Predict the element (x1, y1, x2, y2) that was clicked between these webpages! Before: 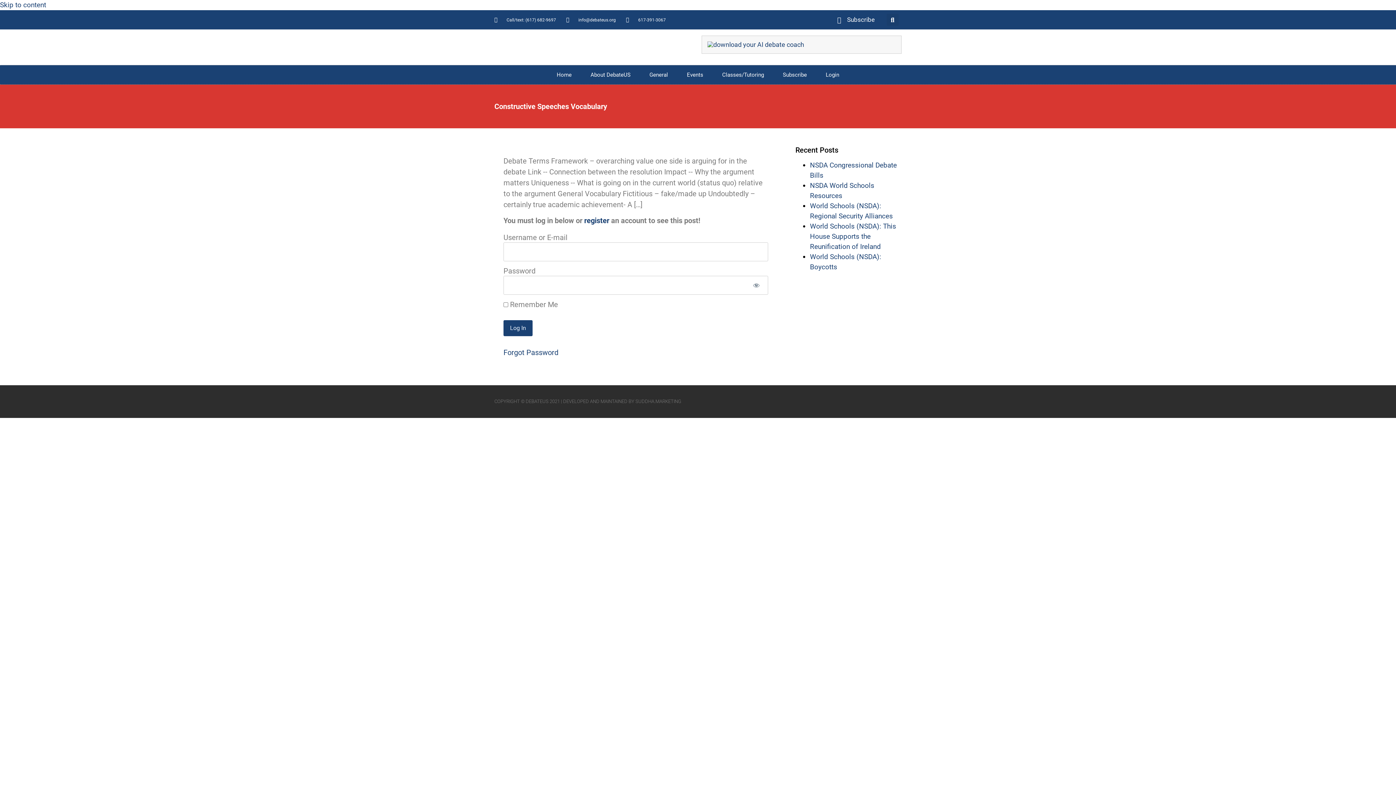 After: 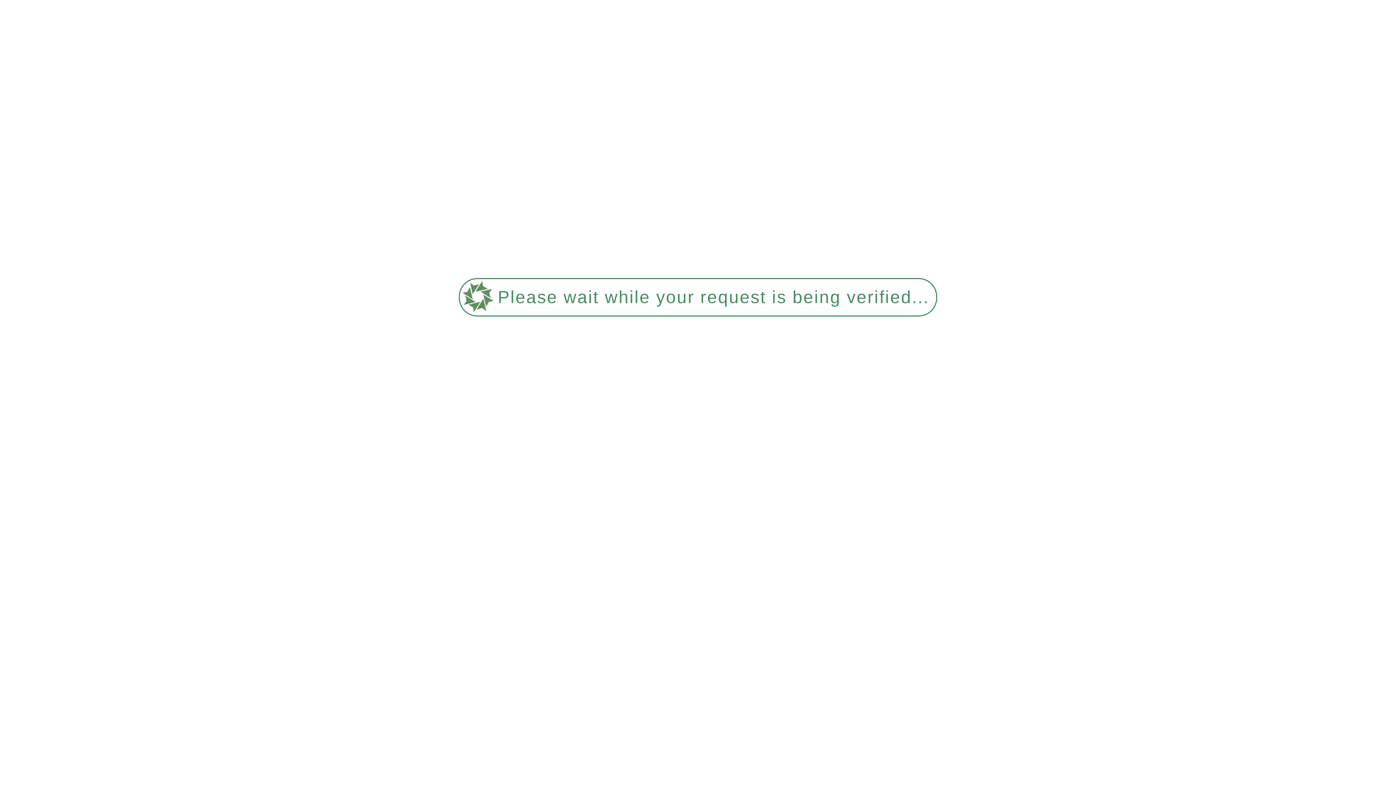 Action: bbox: (816, 65, 848, 84) label: Login